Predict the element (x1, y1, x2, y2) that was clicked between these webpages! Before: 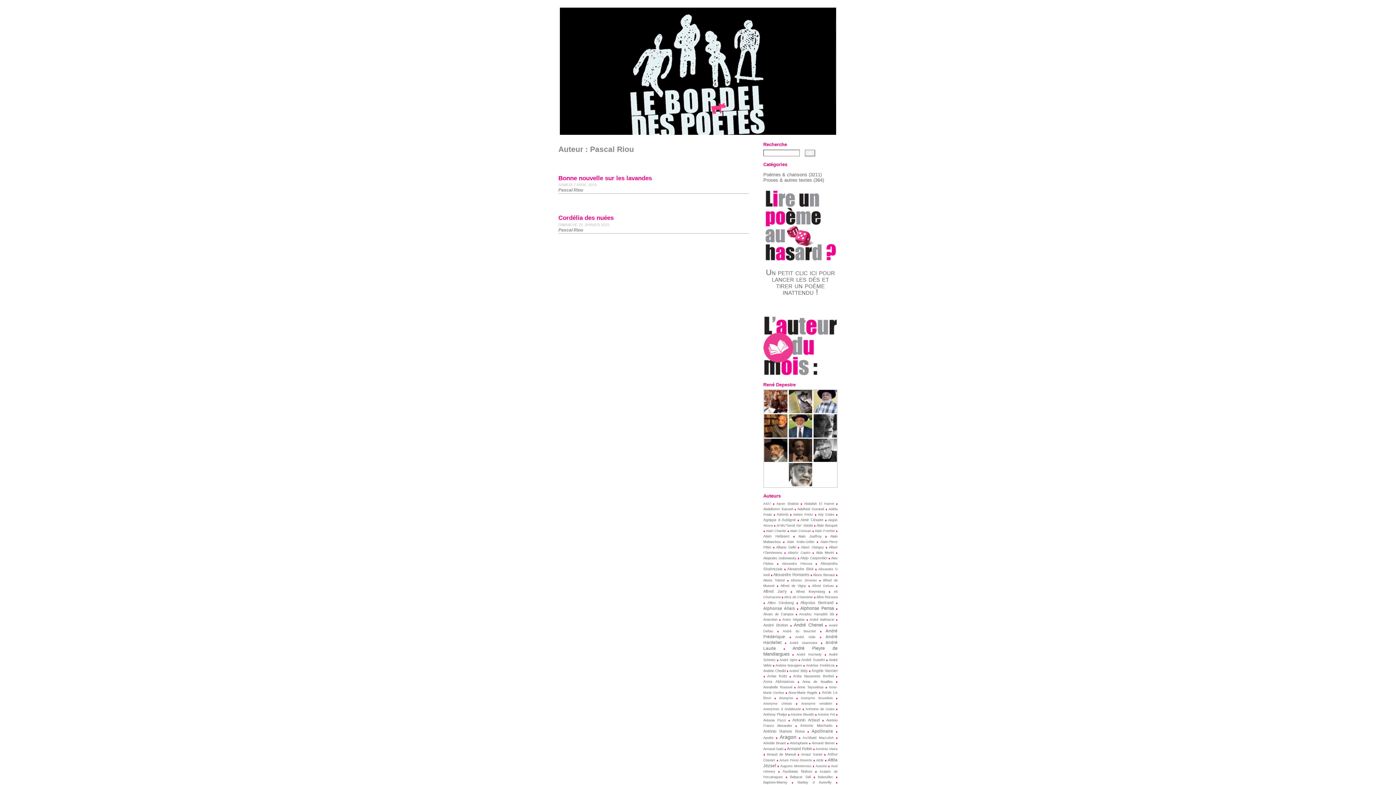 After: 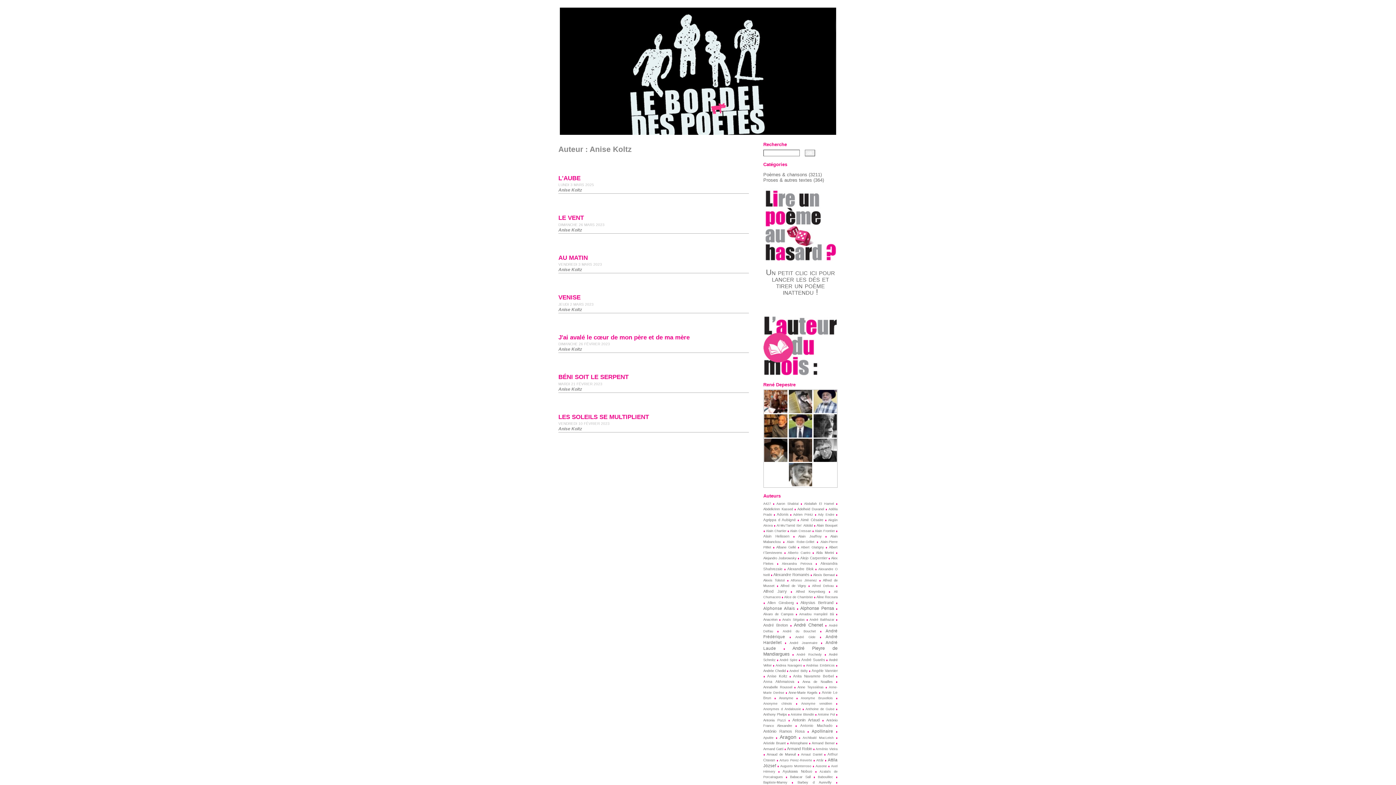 Action: label: Anise Koltz bbox: (767, 674, 787, 678)